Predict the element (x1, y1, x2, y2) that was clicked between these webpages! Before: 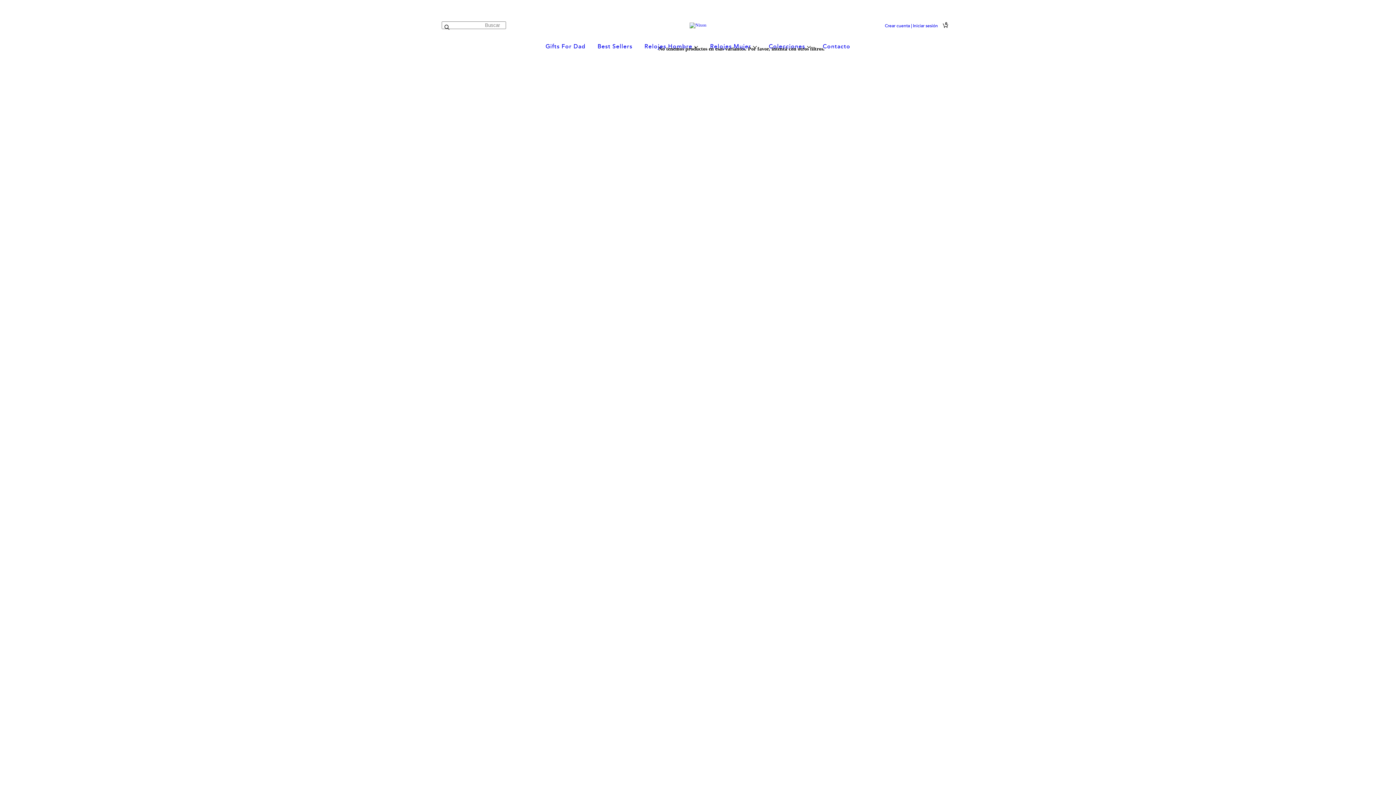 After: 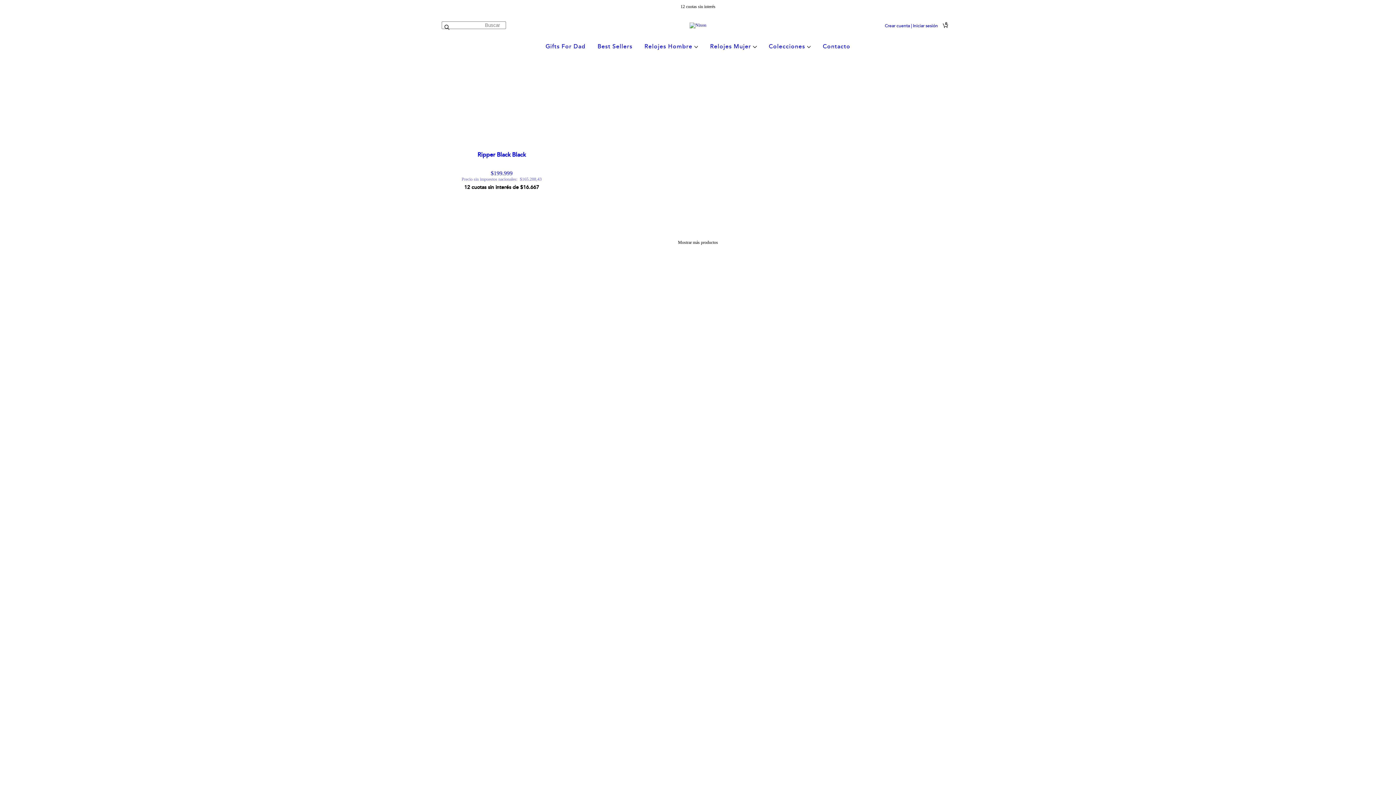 Action: label: Buscar bbox: (441, 24, 452, 30)